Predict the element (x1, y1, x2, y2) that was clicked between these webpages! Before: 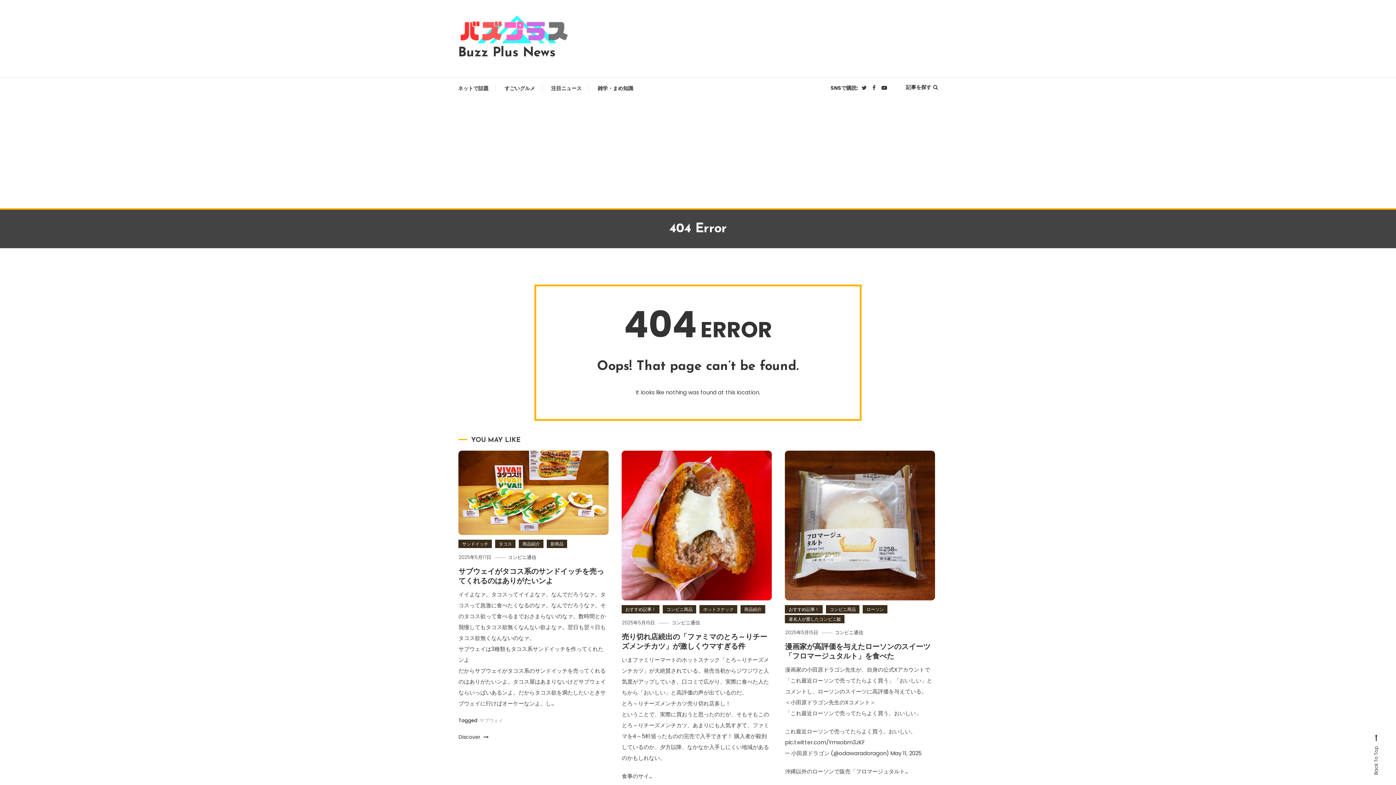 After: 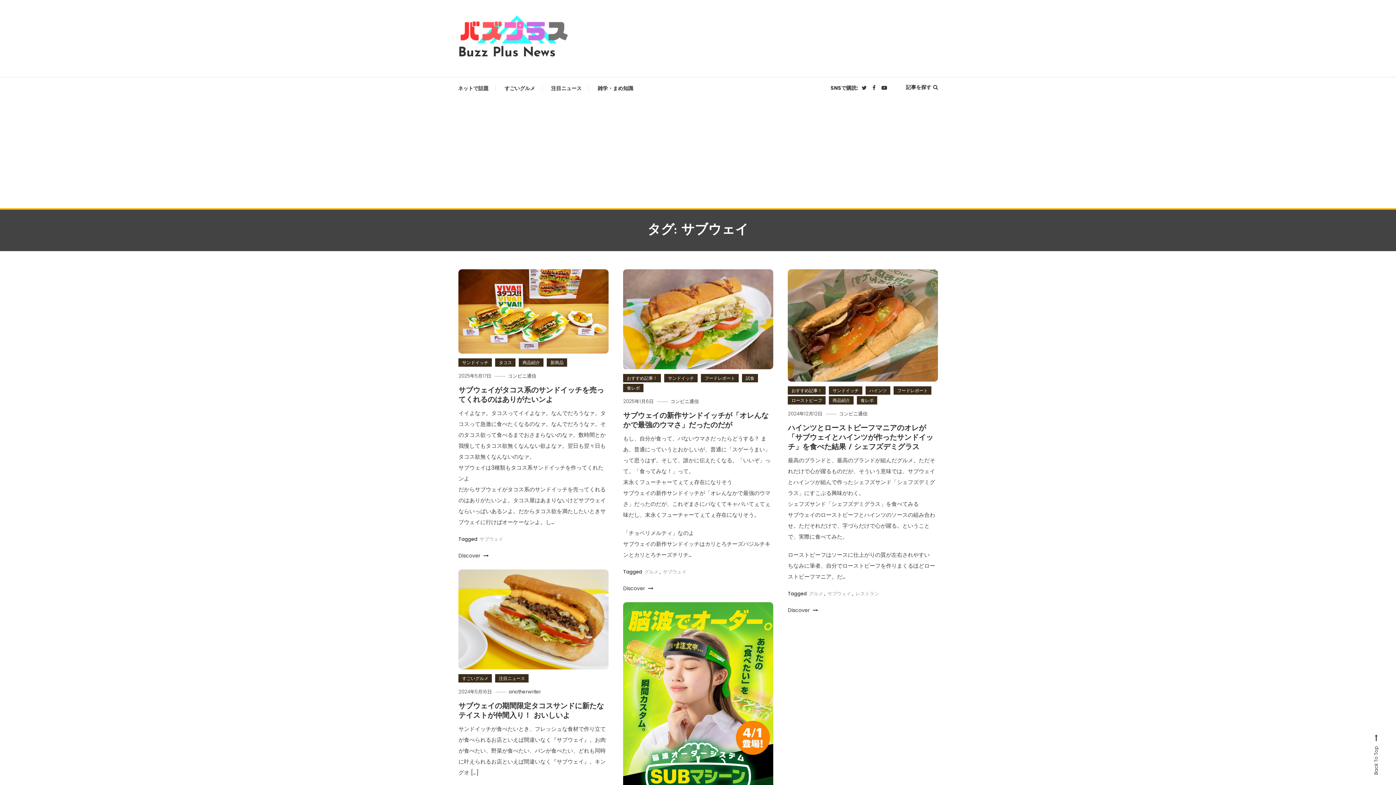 Action: label: サブウェイ bbox: (479, 717, 503, 724)